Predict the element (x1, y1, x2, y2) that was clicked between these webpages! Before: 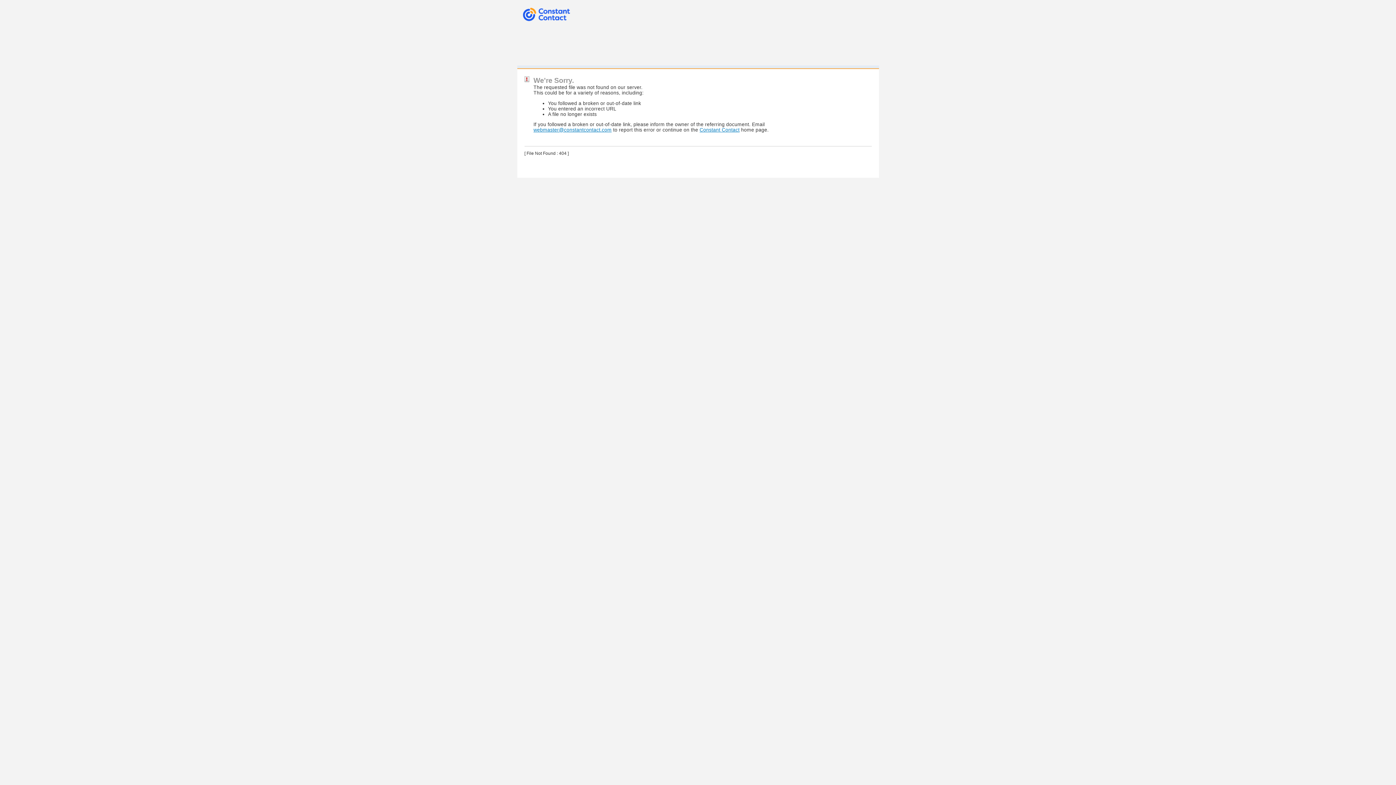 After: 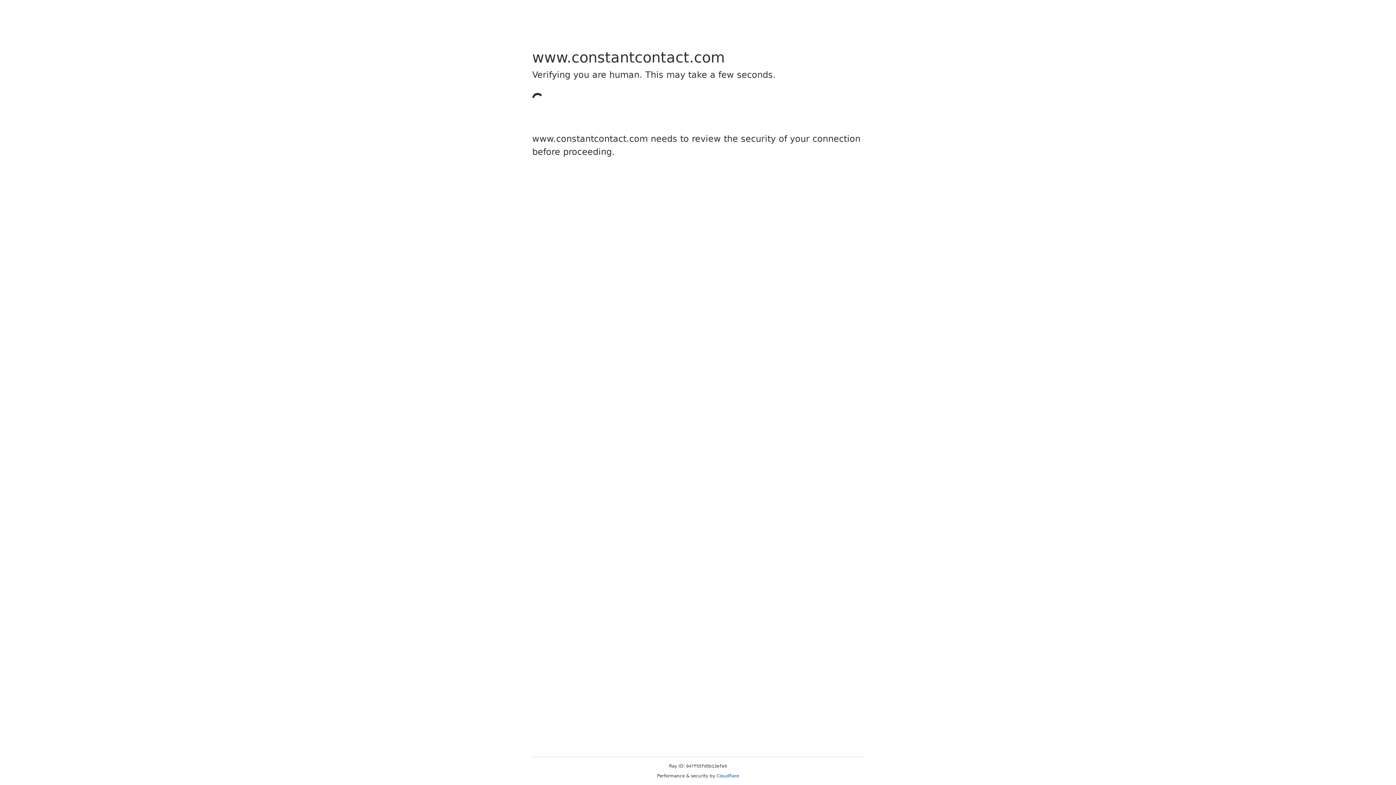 Action: label: Constant Contact bbox: (699, 127, 739, 132)